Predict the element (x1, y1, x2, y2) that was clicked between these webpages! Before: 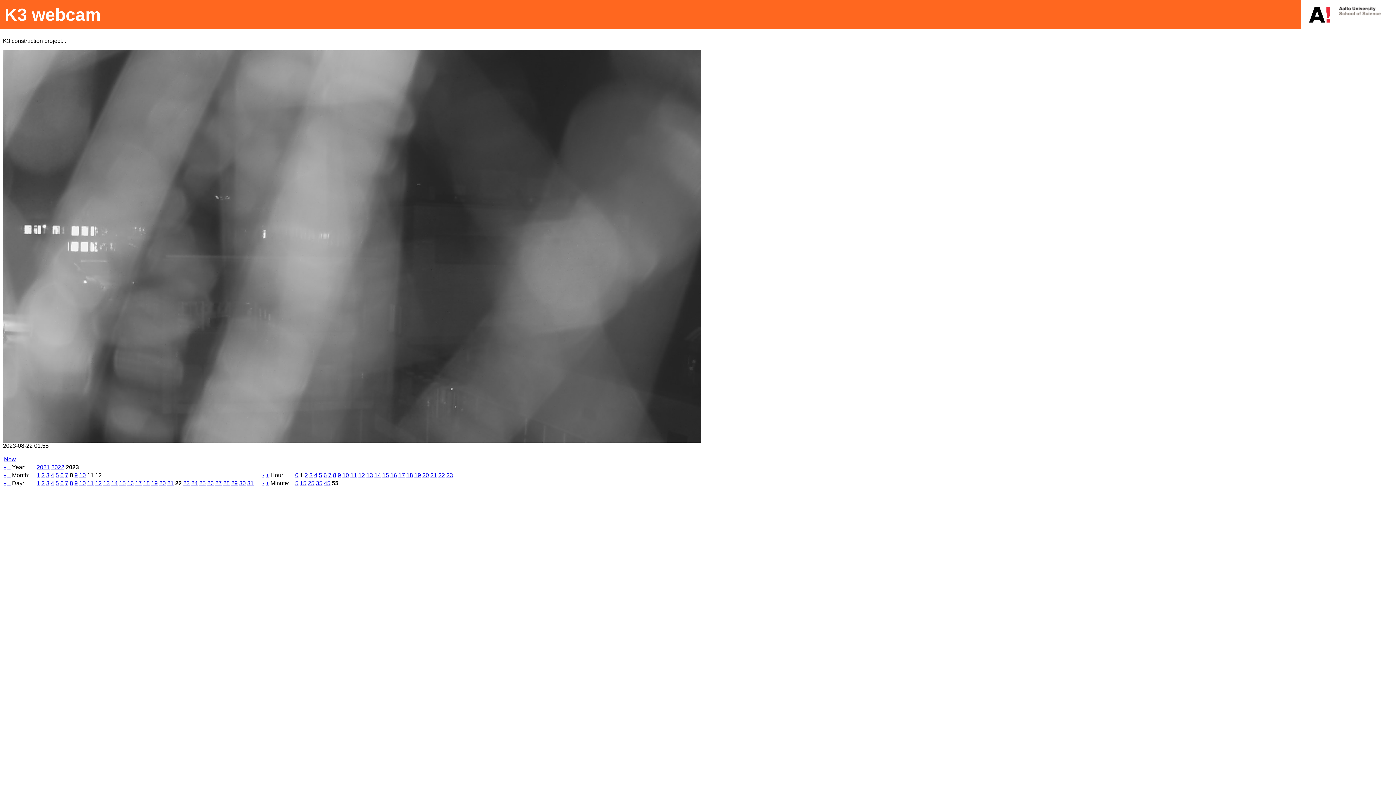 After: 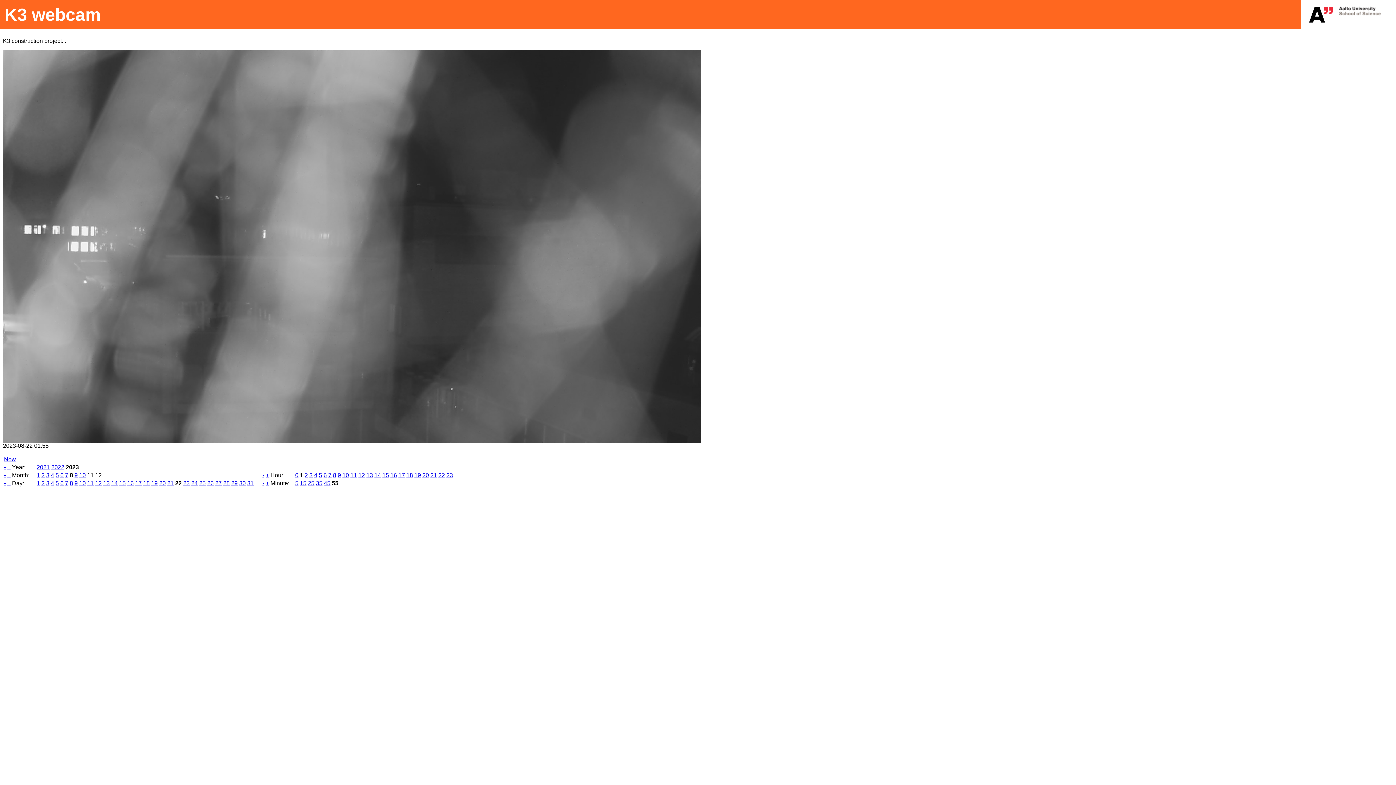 Action: bbox: (7, 464, 10, 470) label: +